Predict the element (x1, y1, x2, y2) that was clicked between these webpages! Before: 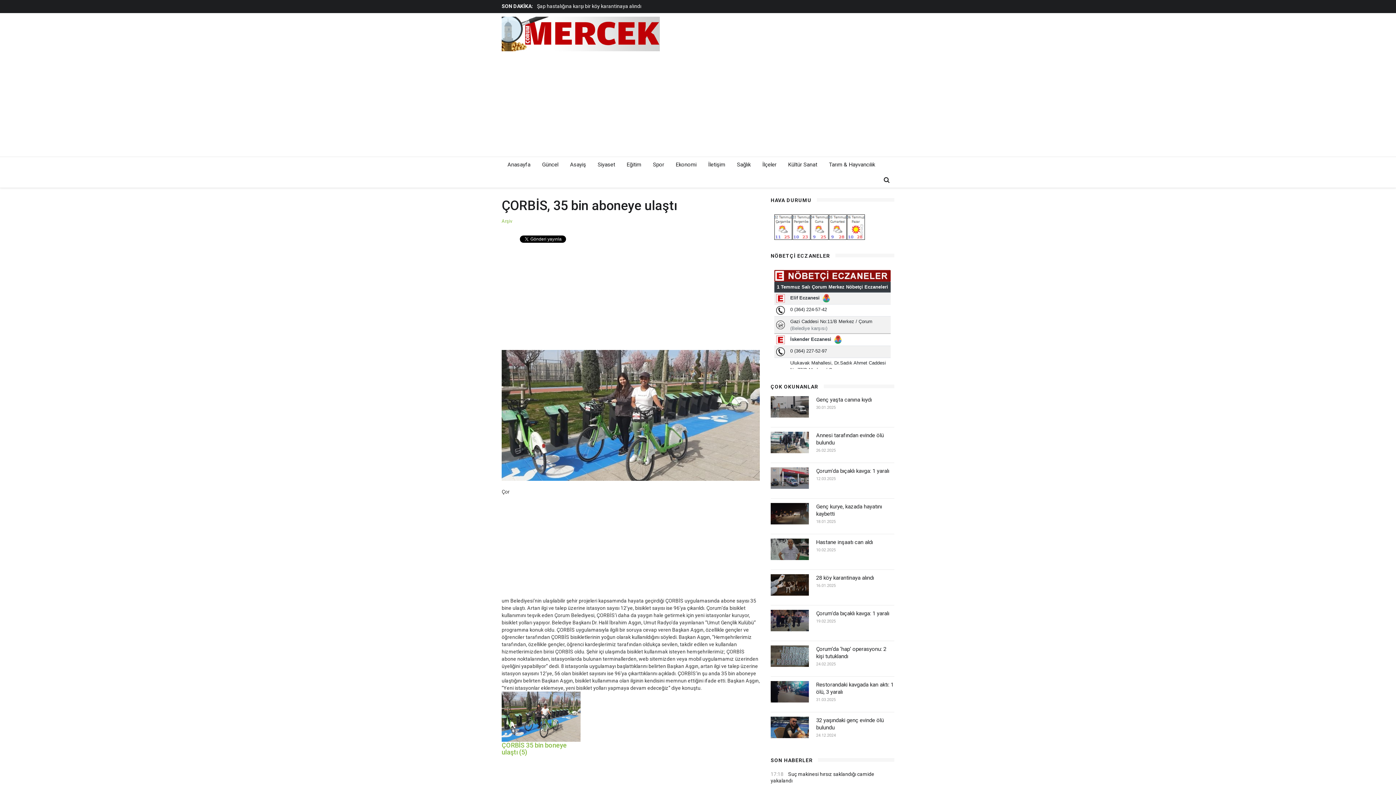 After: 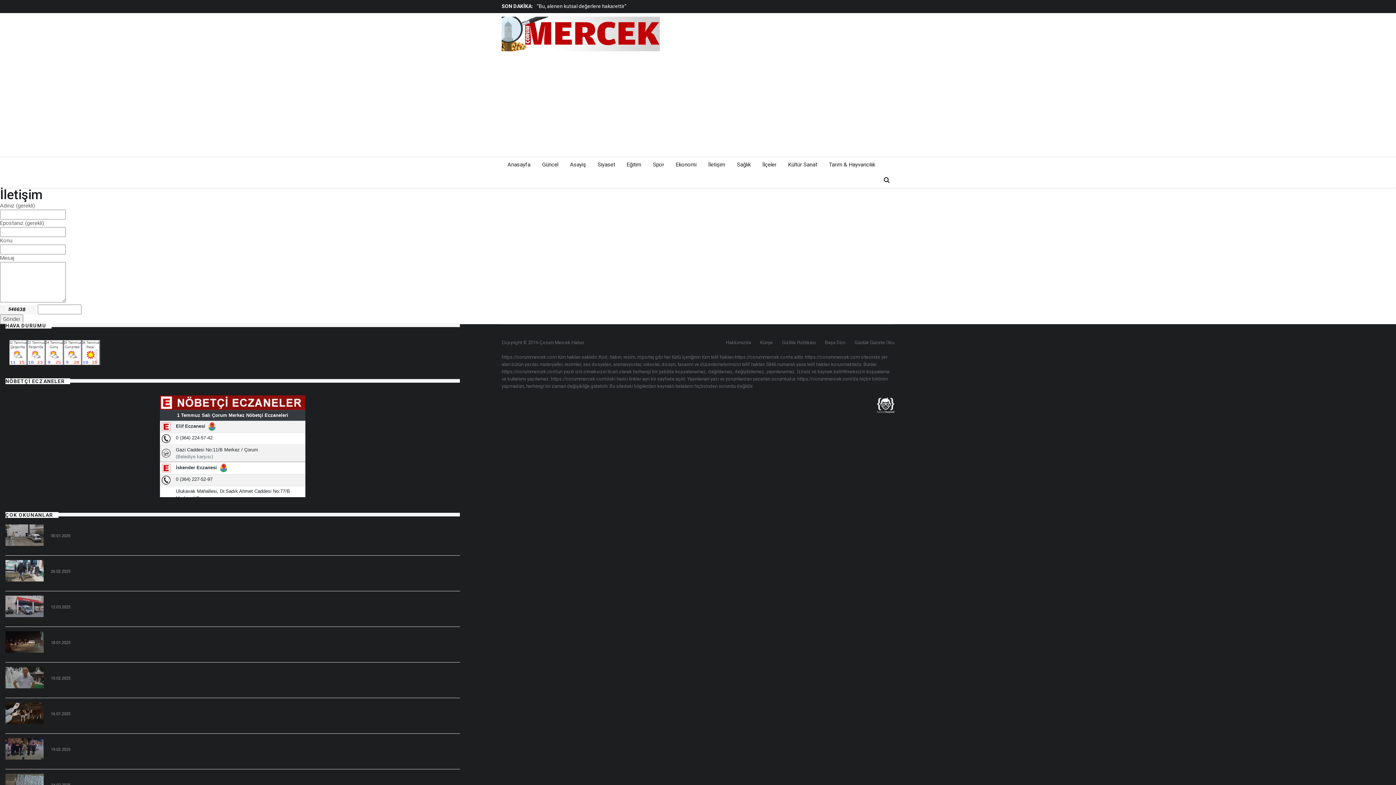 Action: bbox: (702, 157, 731, 172) label: İletişim